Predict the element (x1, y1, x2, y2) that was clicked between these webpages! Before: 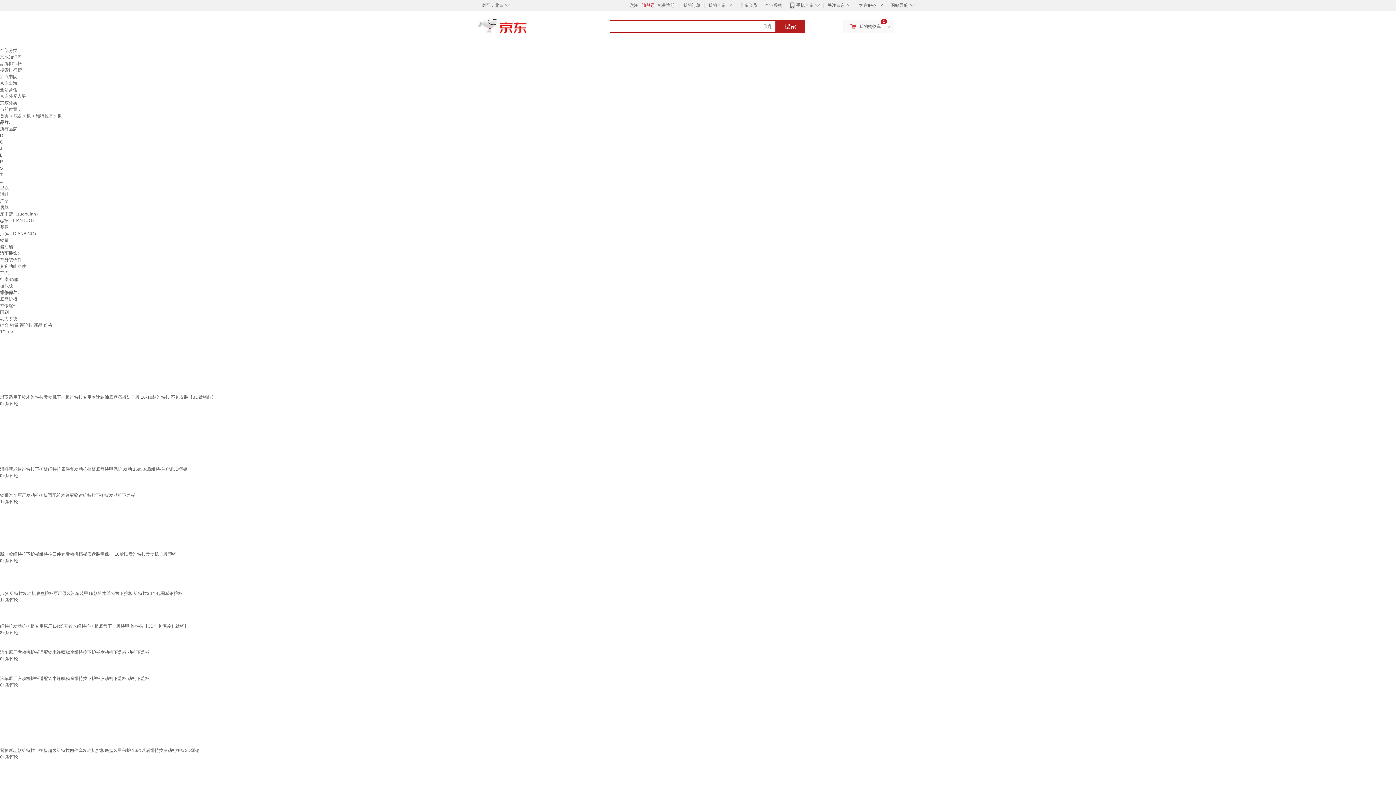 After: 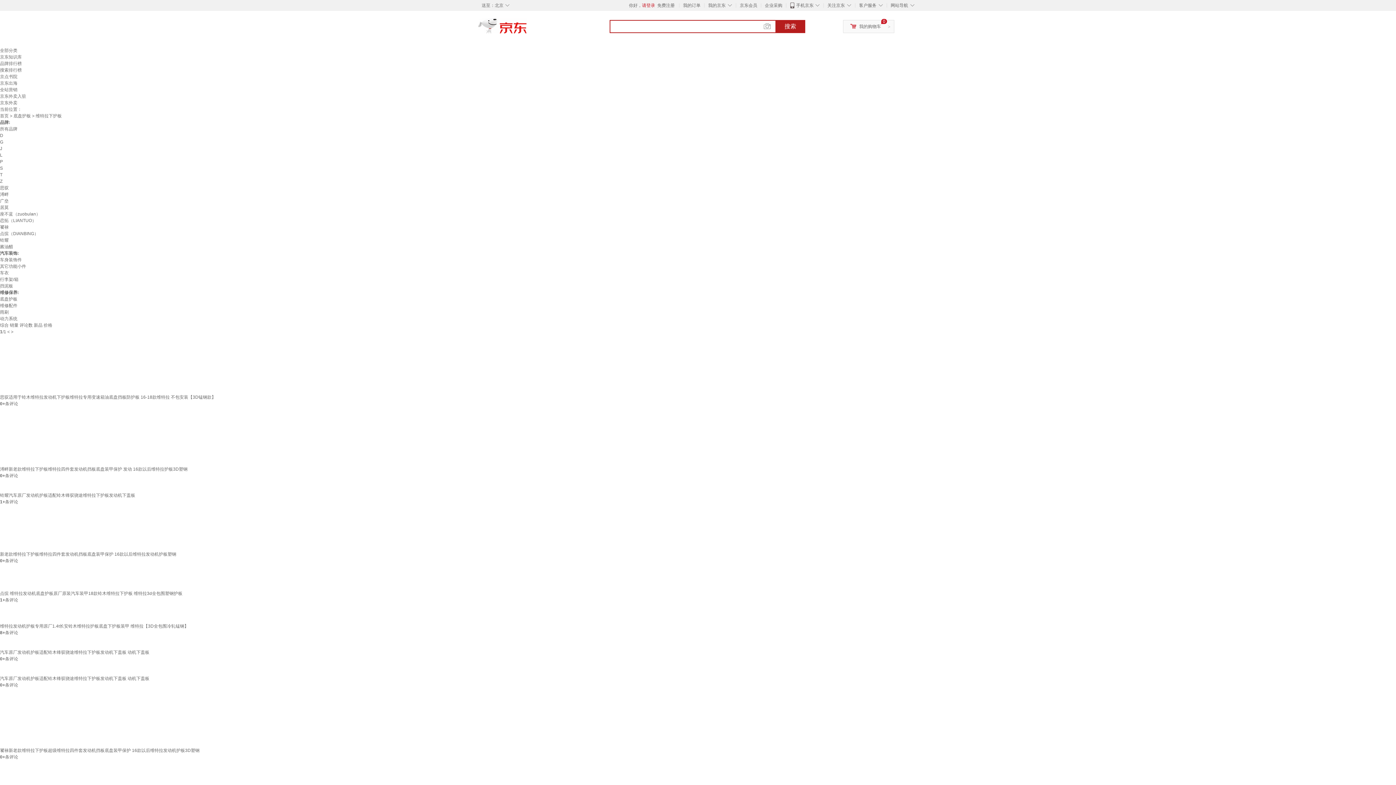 Action: bbox: (0, 571, 0, 576)